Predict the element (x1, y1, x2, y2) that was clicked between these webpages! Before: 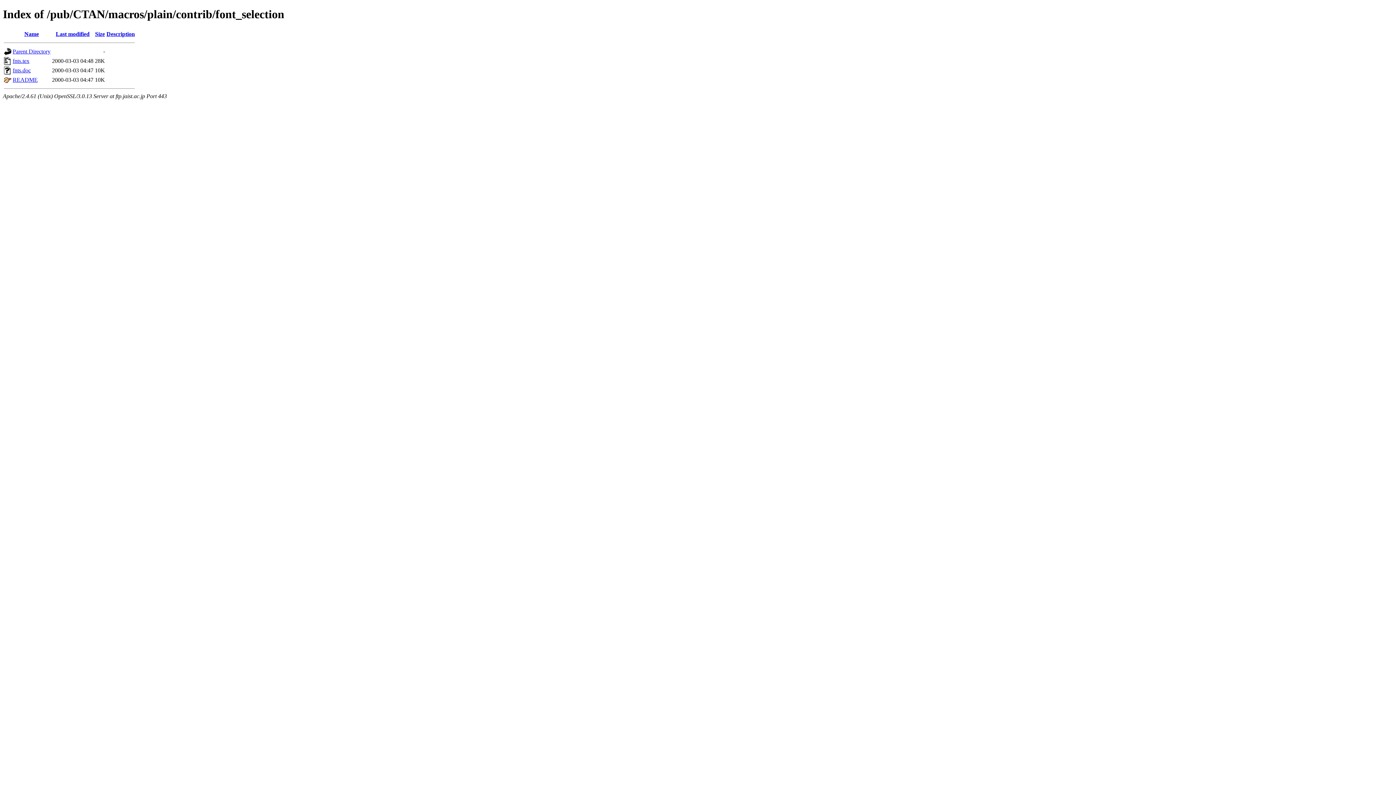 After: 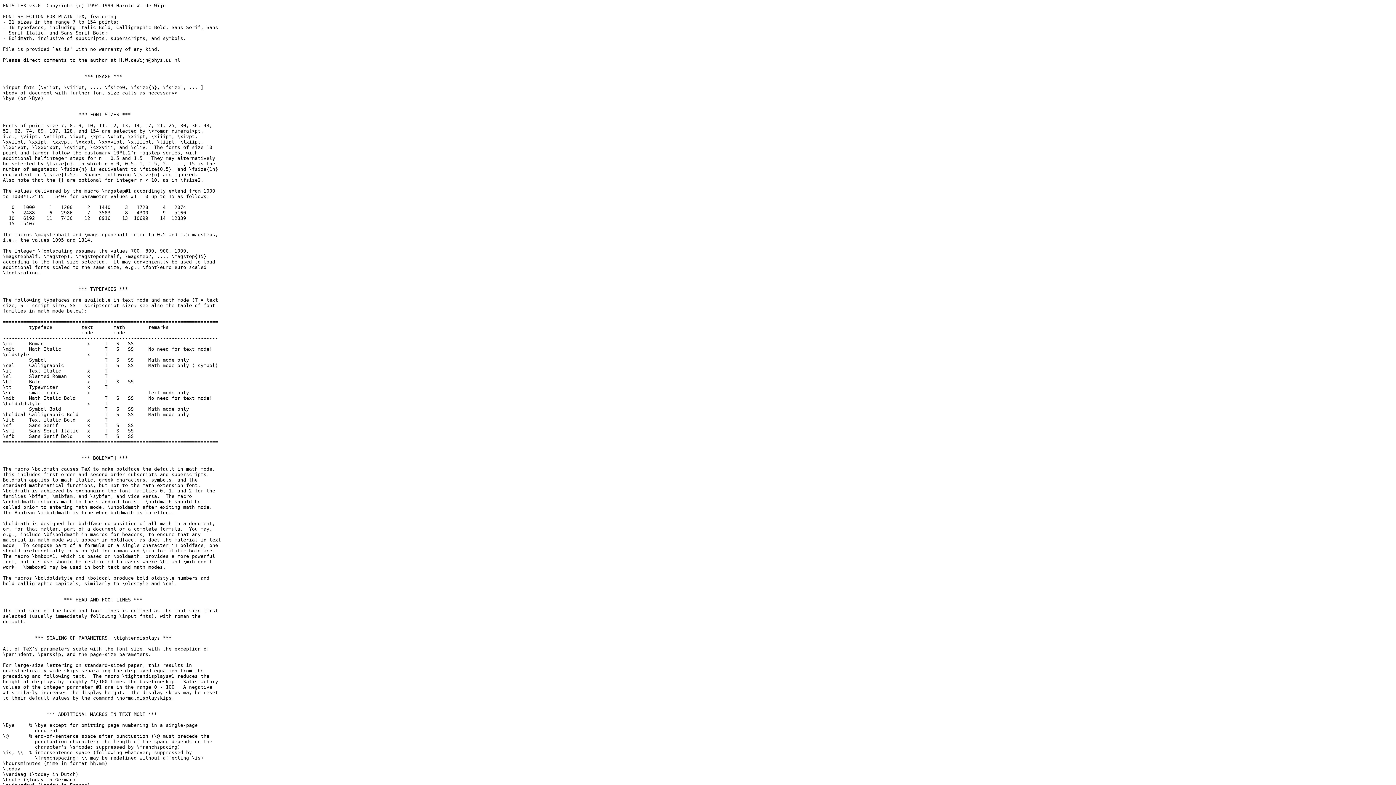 Action: label: README bbox: (12, 76, 37, 82)